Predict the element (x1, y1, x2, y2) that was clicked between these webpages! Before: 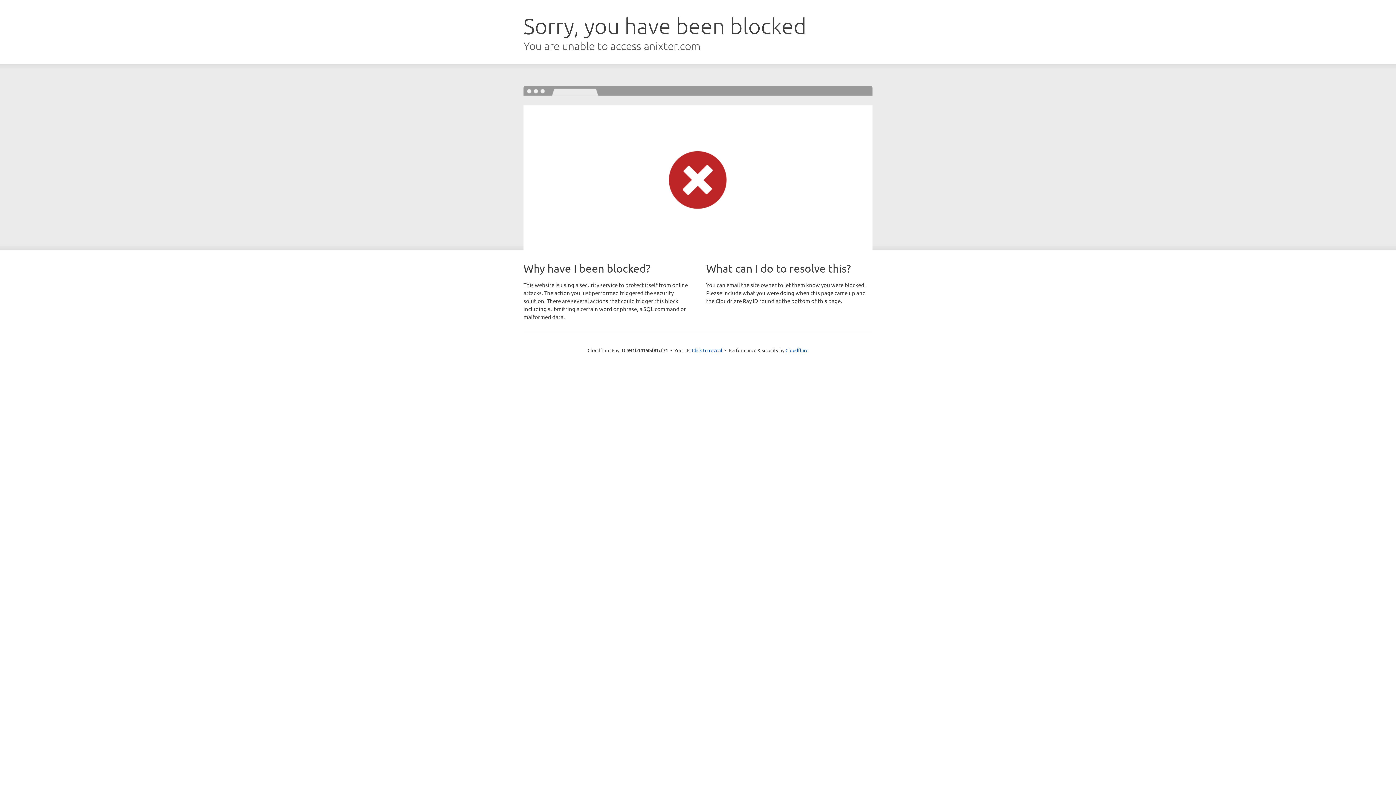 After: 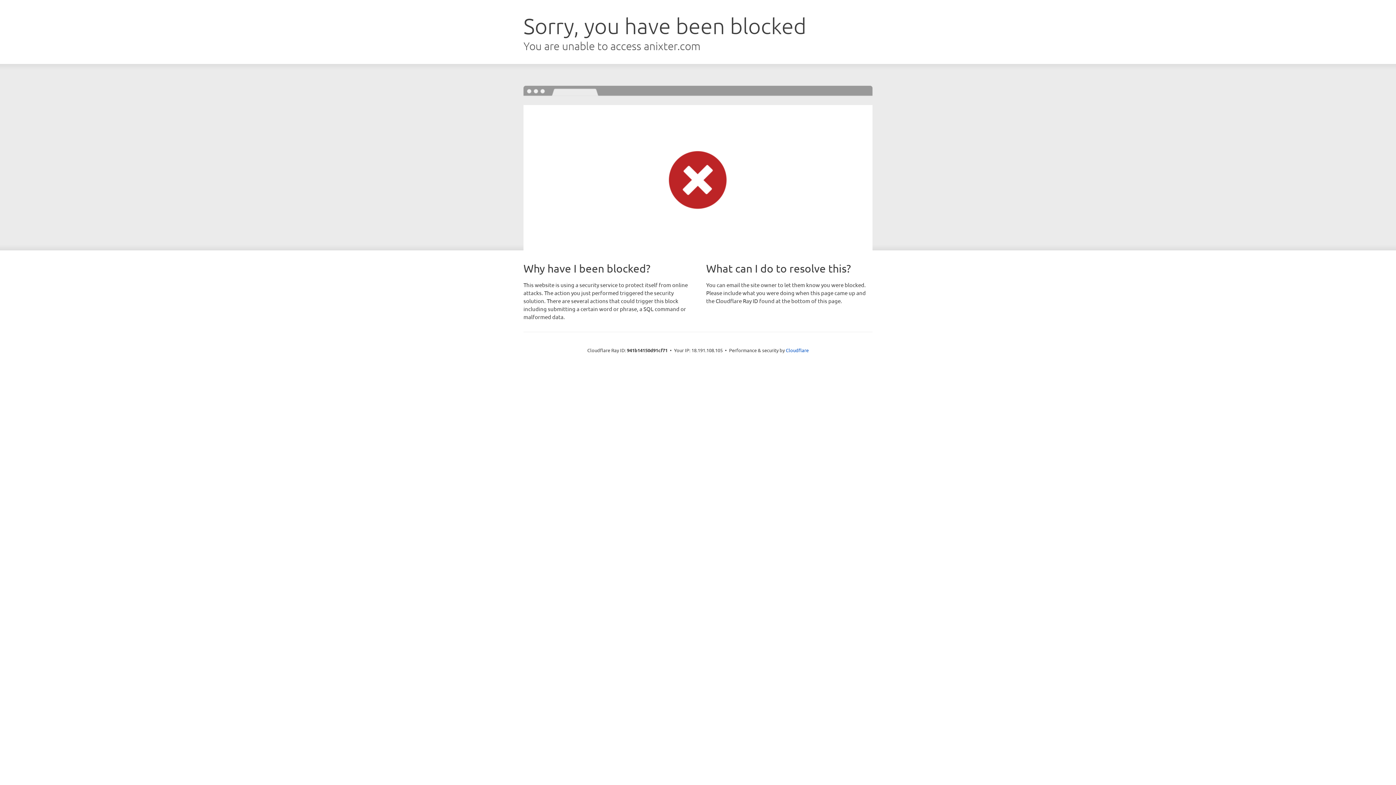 Action: label: Click to reveal bbox: (692, 346, 722, 353)